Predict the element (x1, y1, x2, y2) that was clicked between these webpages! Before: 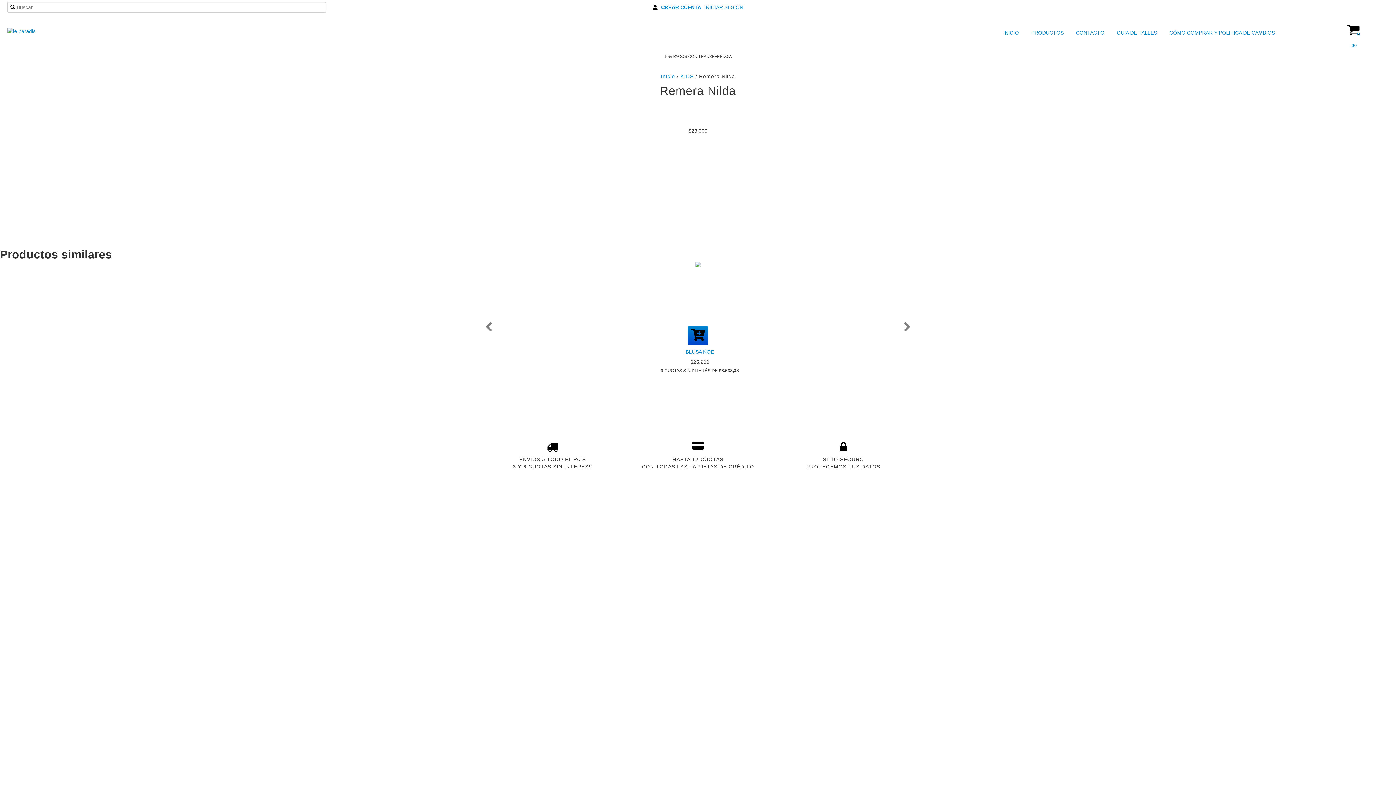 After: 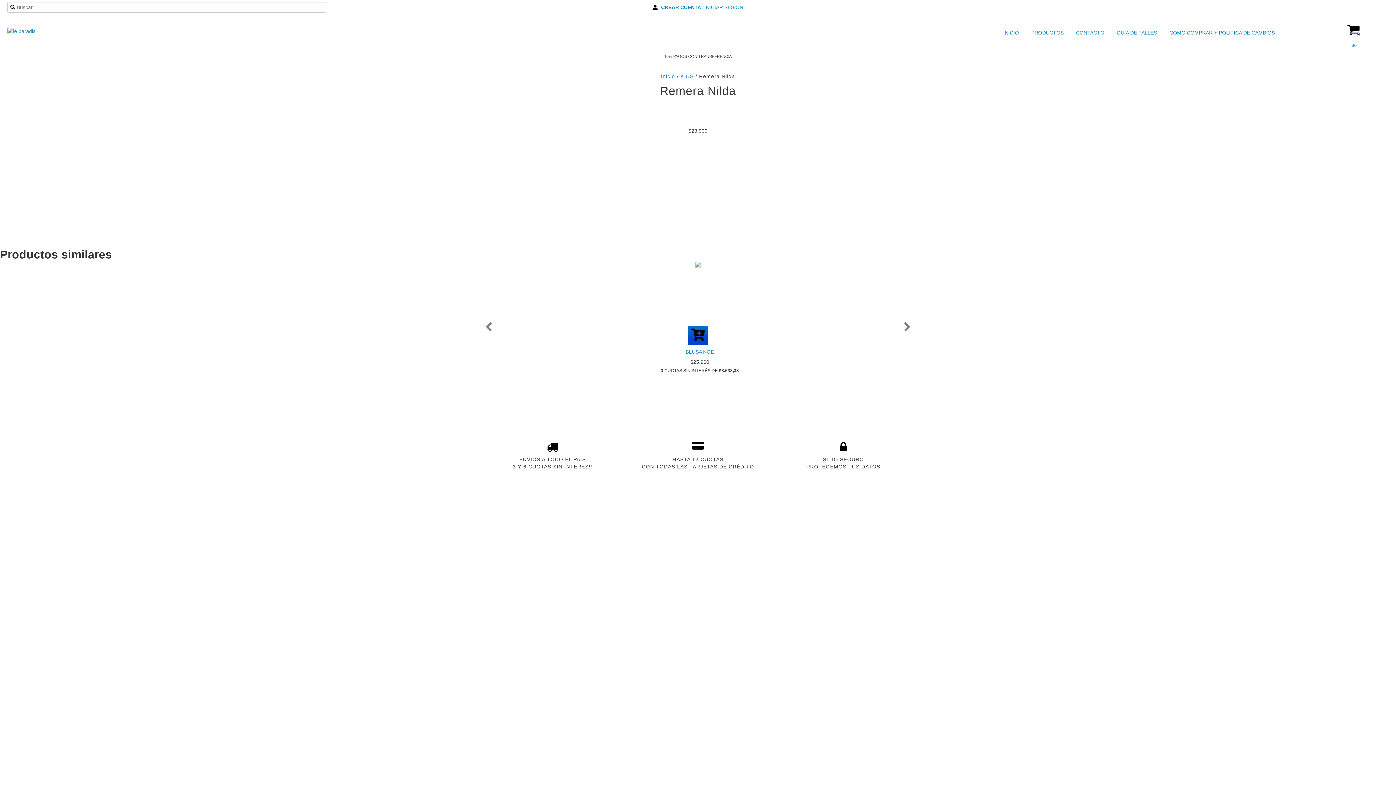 Action: label: Compra rápida de Blusa Noe bbox: (688, 325, 708, 345)